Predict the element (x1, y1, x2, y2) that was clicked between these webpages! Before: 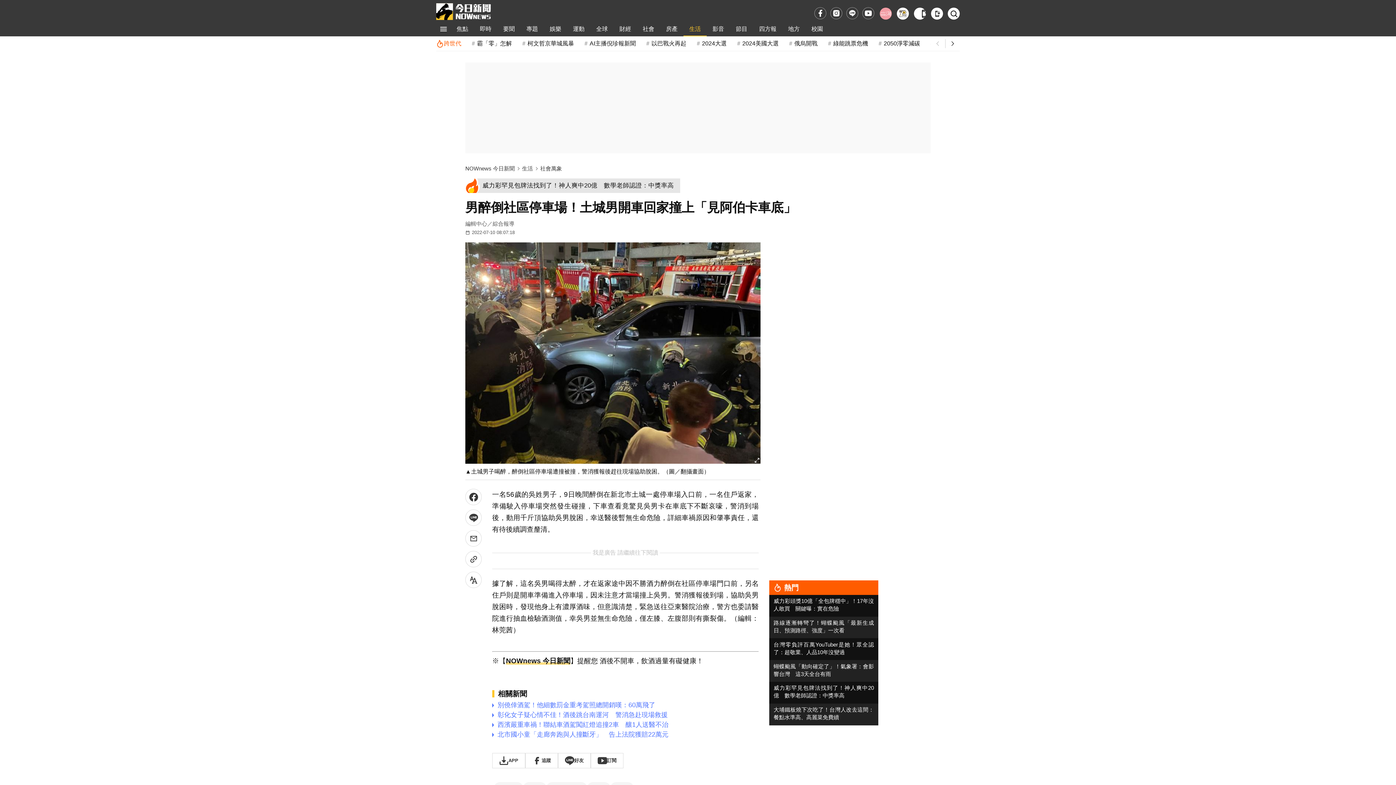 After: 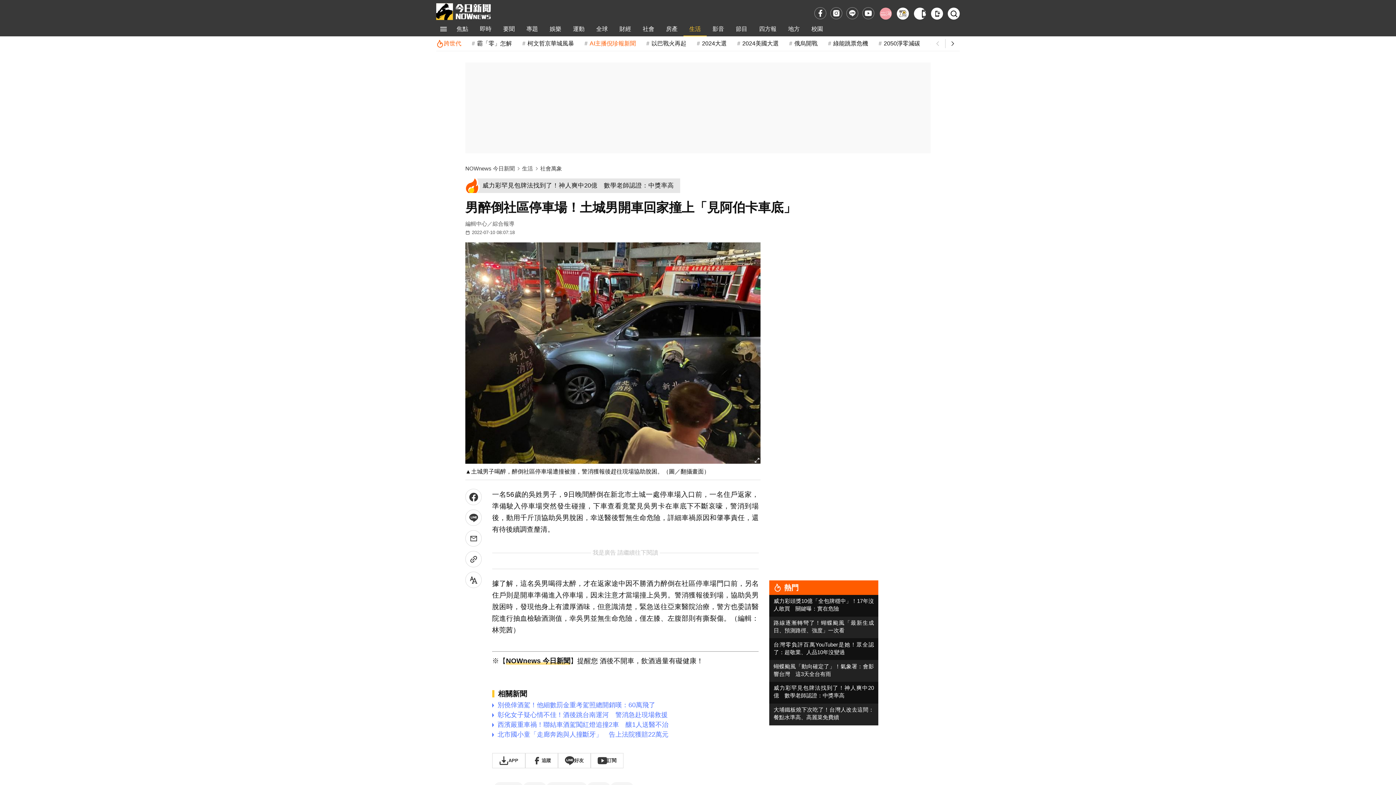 Action: bbox: (583, 36, 636, 50) label: AI主播倪珍報新聞